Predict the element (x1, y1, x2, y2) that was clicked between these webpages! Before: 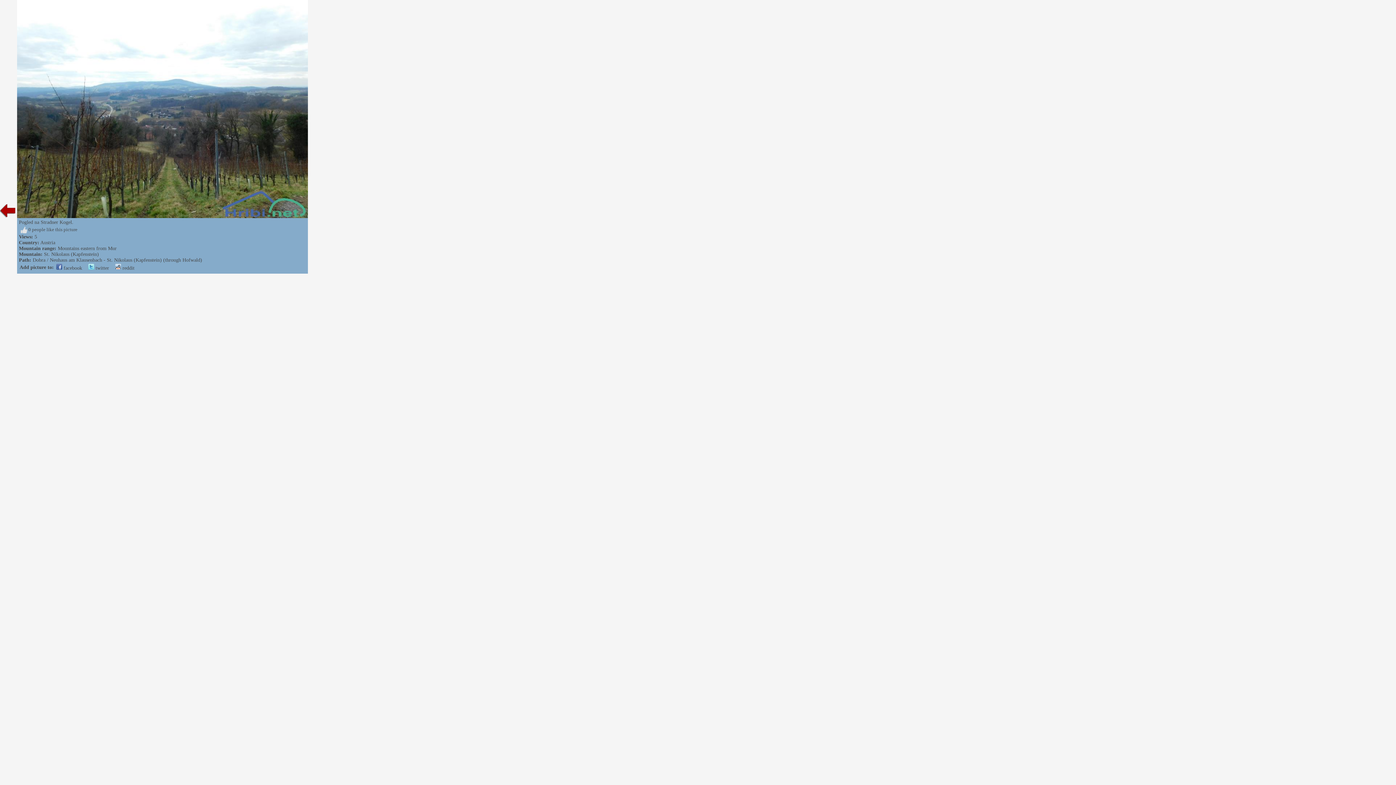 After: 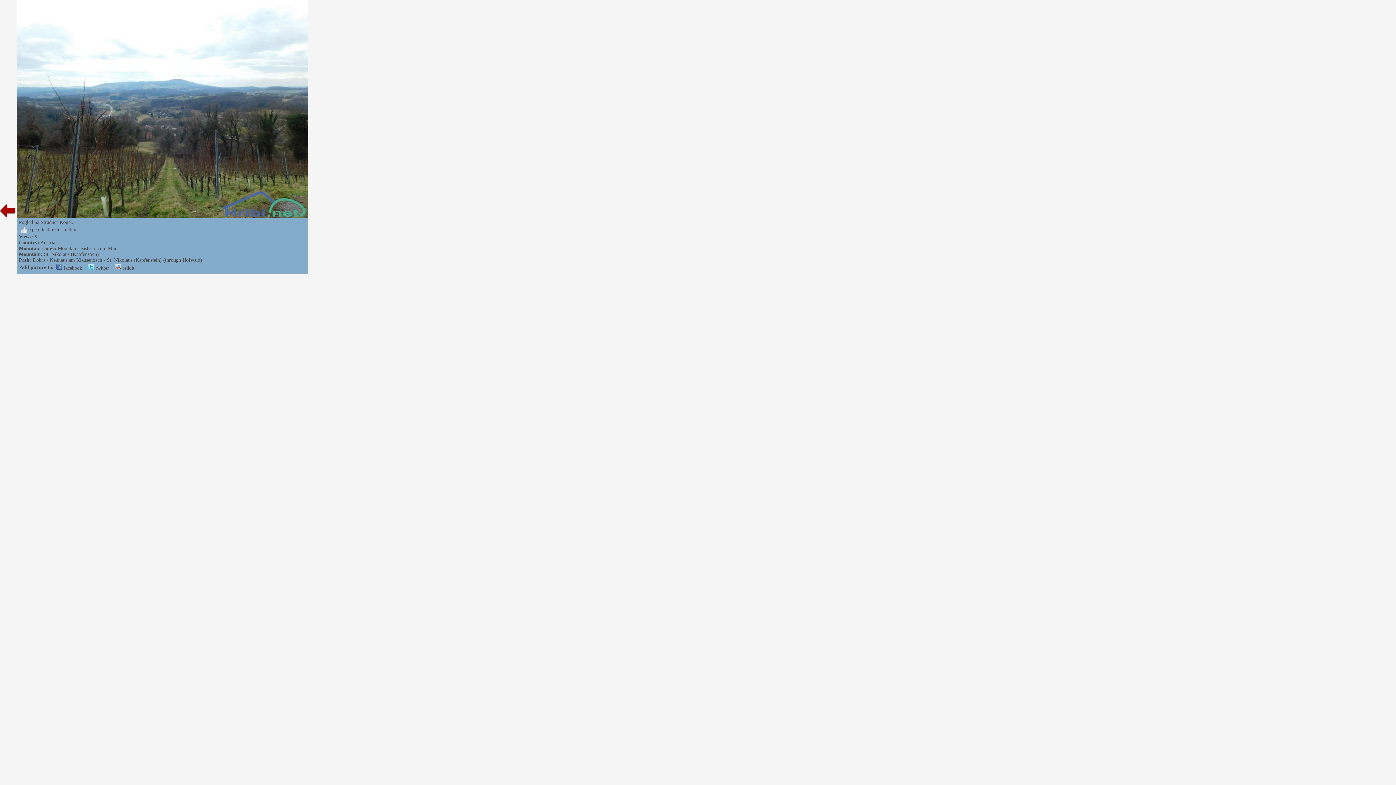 Action: label:  facebook bbox: (56, 265, 82, 270)